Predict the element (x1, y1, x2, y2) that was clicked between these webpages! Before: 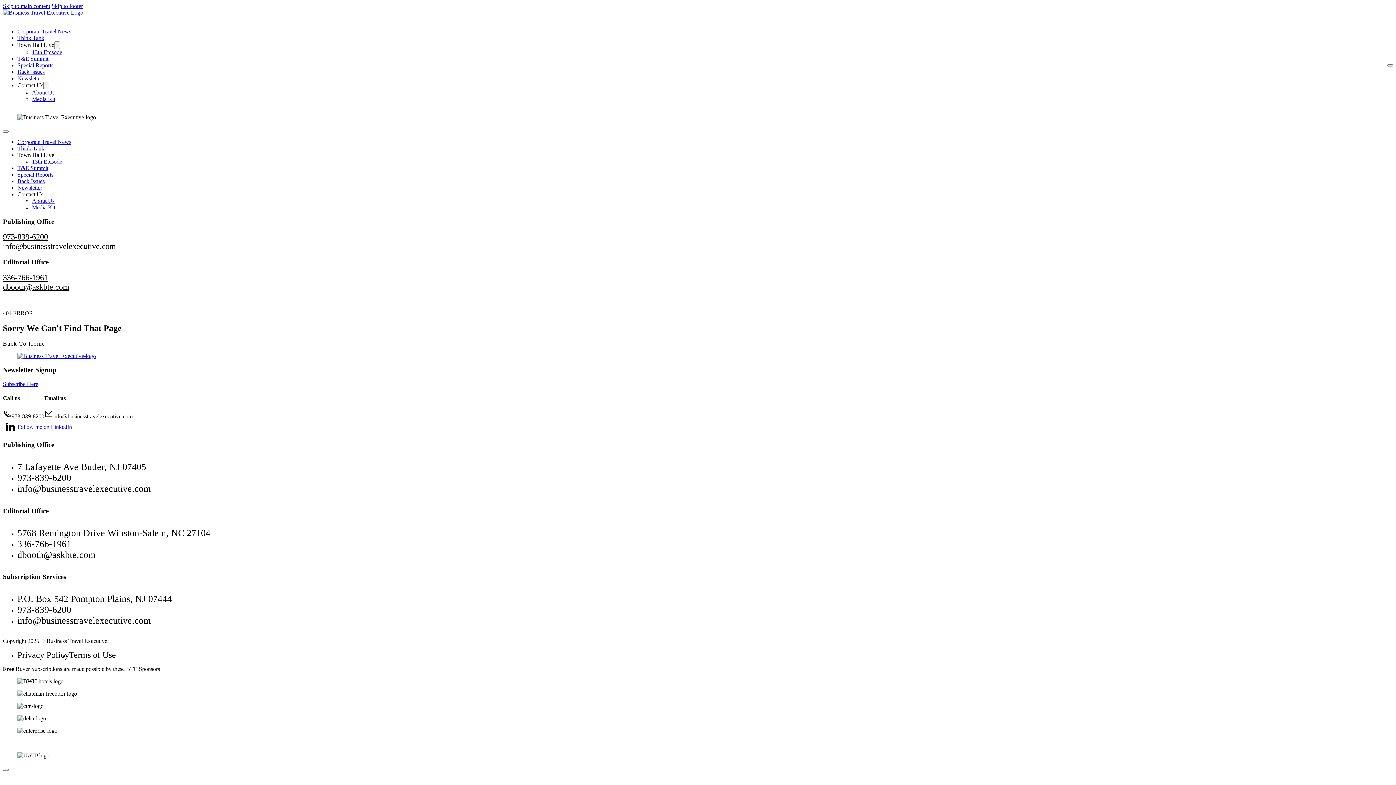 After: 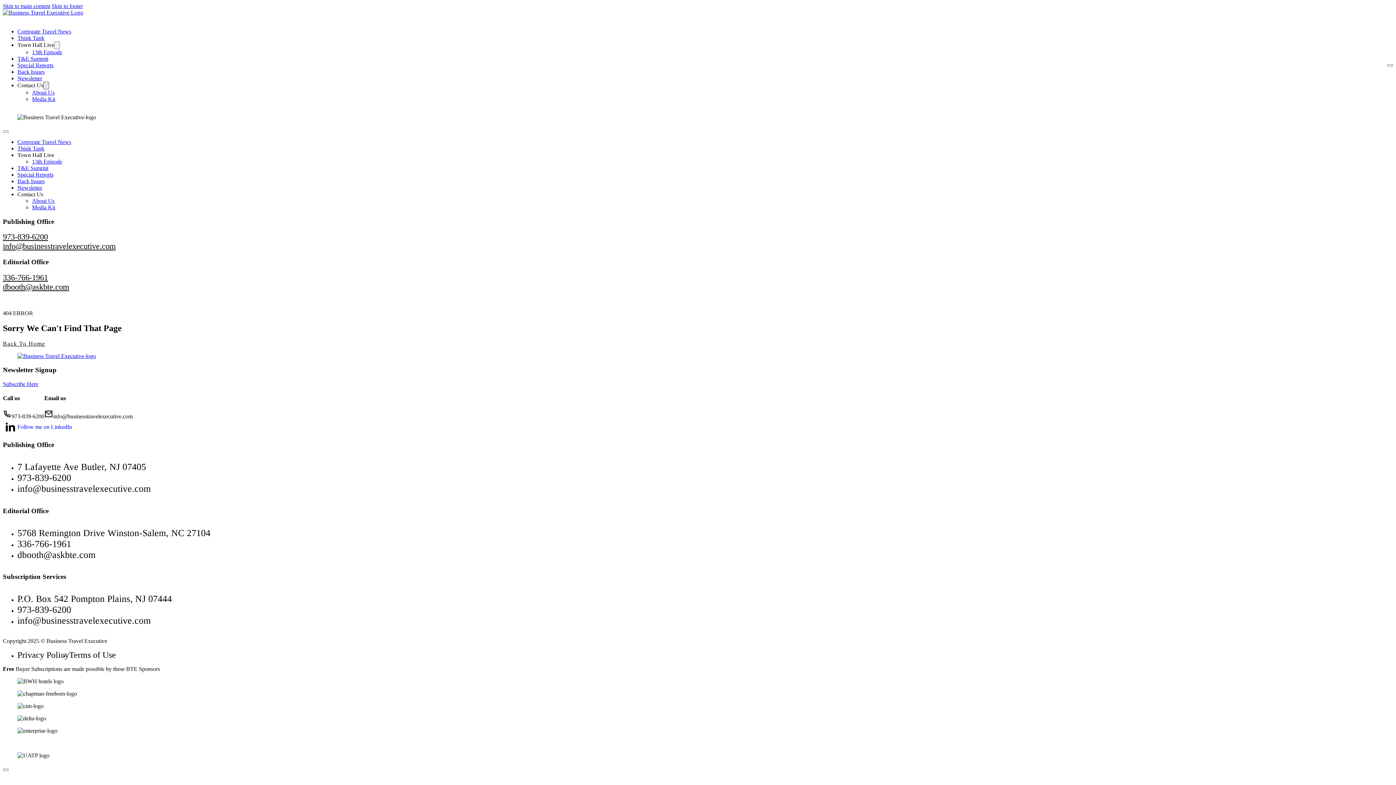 Action: bbox: (43, 81, 49, 89) label: Contact Us Sub menu